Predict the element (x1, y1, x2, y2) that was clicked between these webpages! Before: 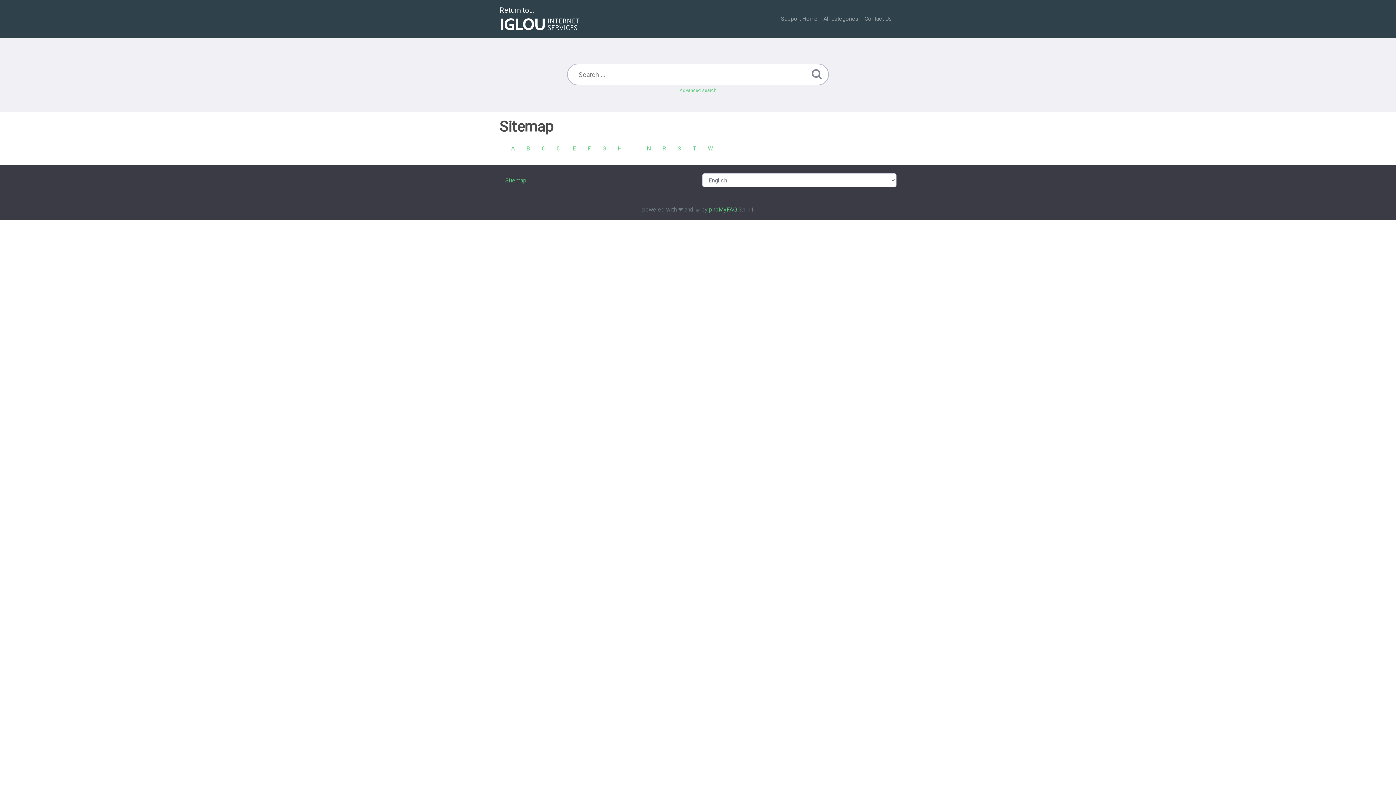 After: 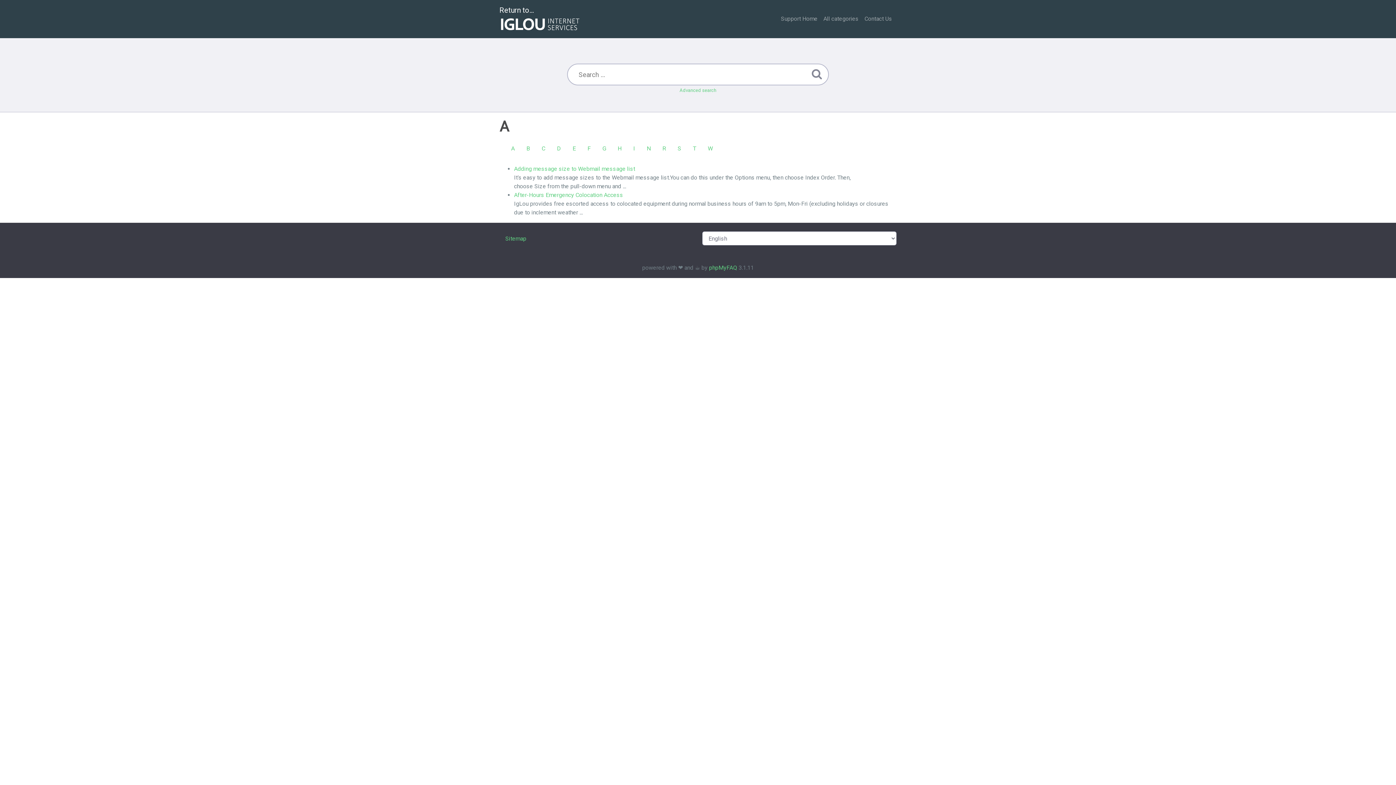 Action: label: A bbox: (505, 141, 520, 156)